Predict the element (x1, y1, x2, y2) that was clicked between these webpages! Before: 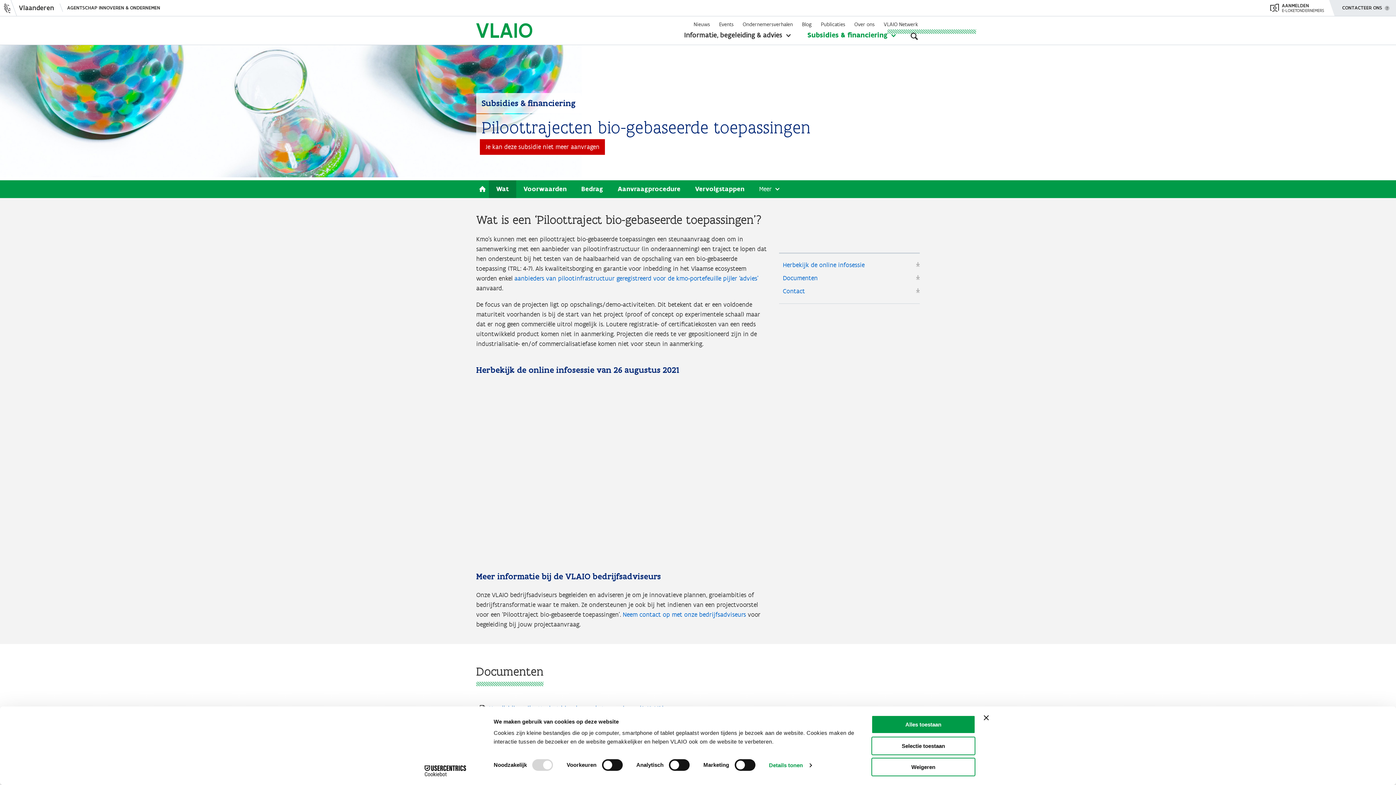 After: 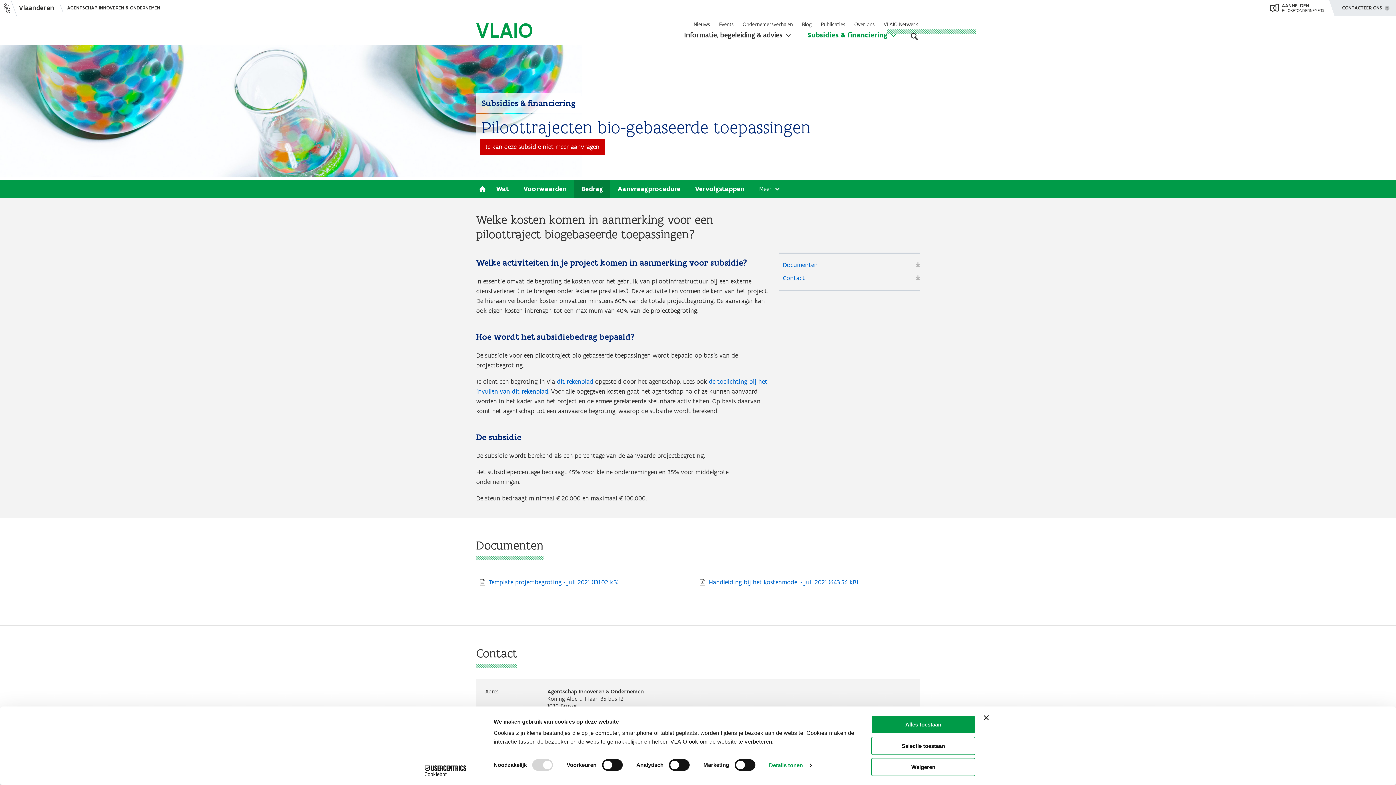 Action: label: Bedrag bbox: (574, 180, 610, 198)